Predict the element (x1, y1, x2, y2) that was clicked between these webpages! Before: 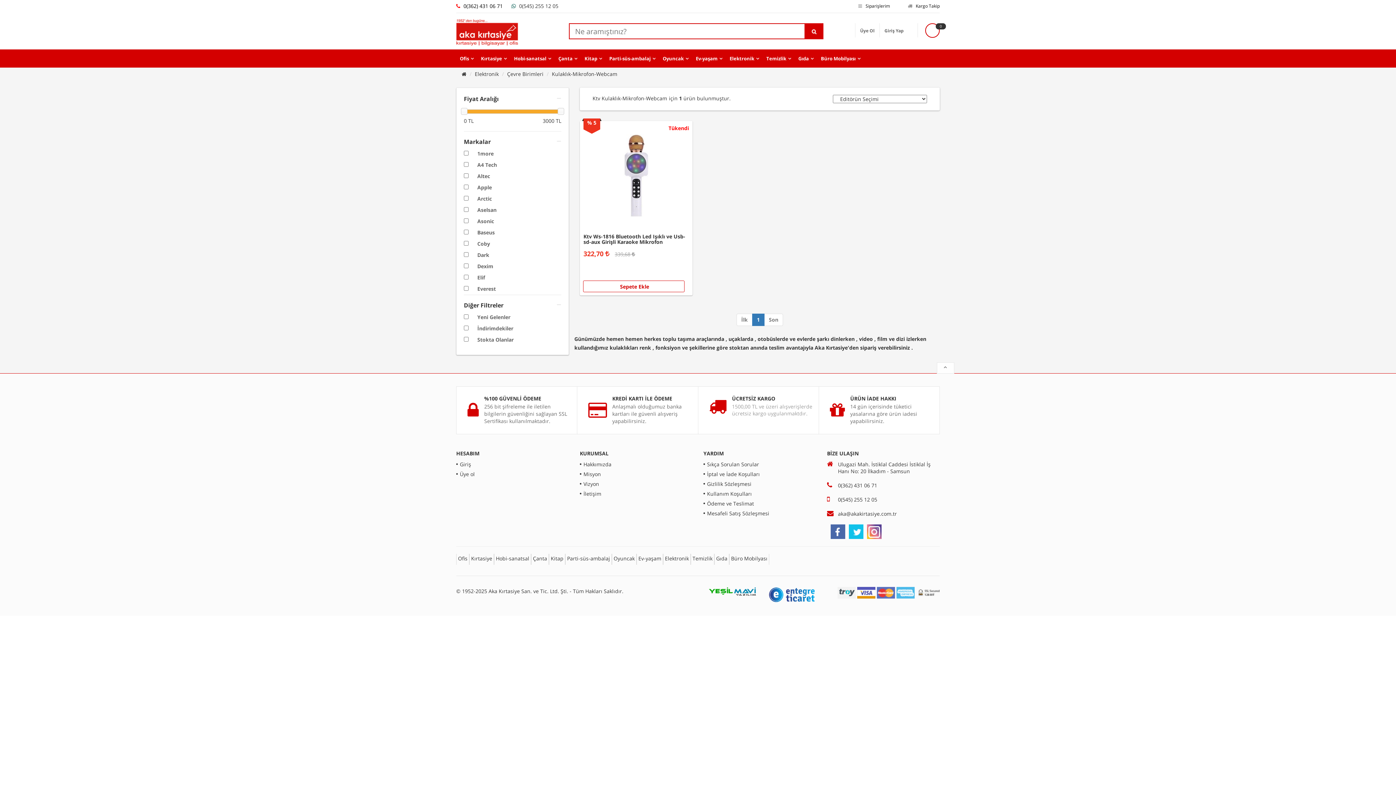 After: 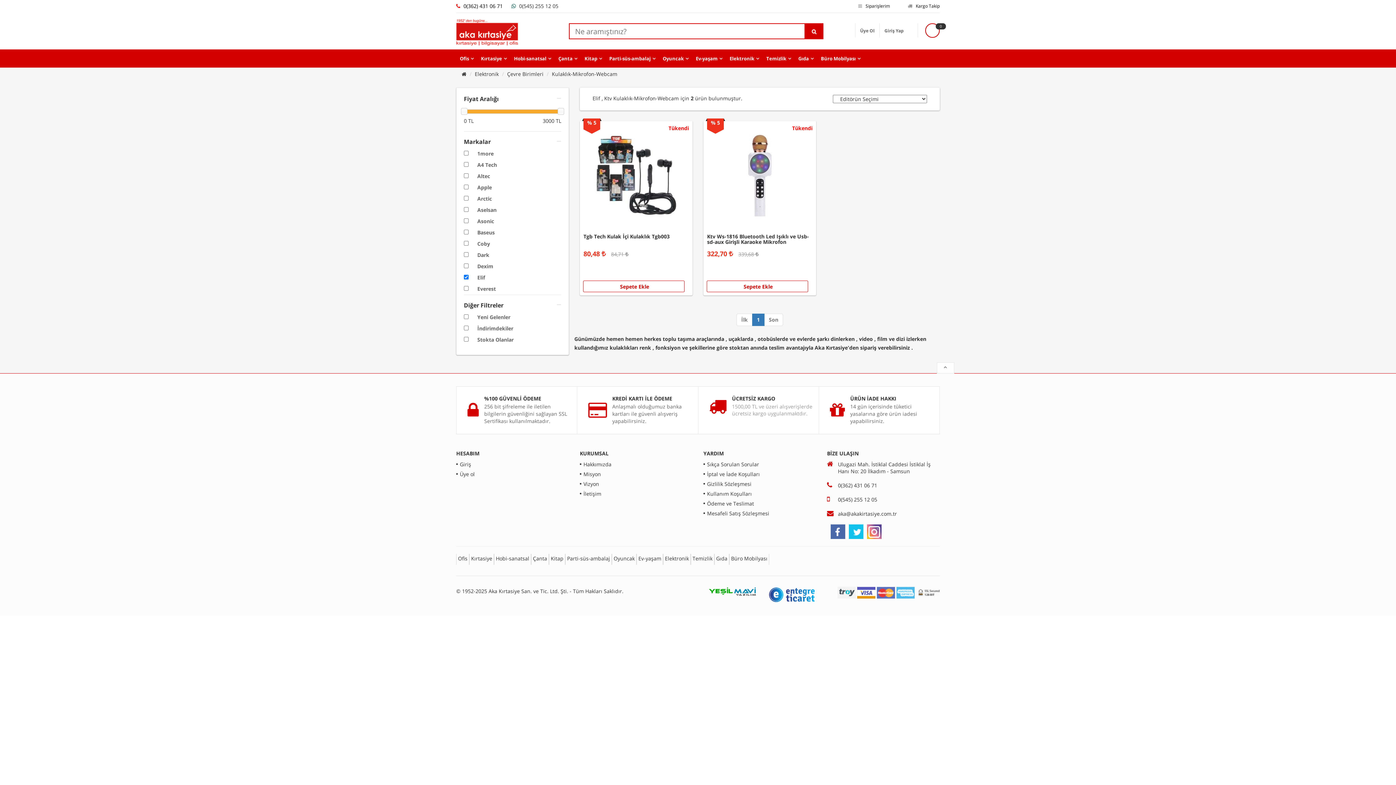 Action: bbox: (470, 274, 485, 281) label: Elif